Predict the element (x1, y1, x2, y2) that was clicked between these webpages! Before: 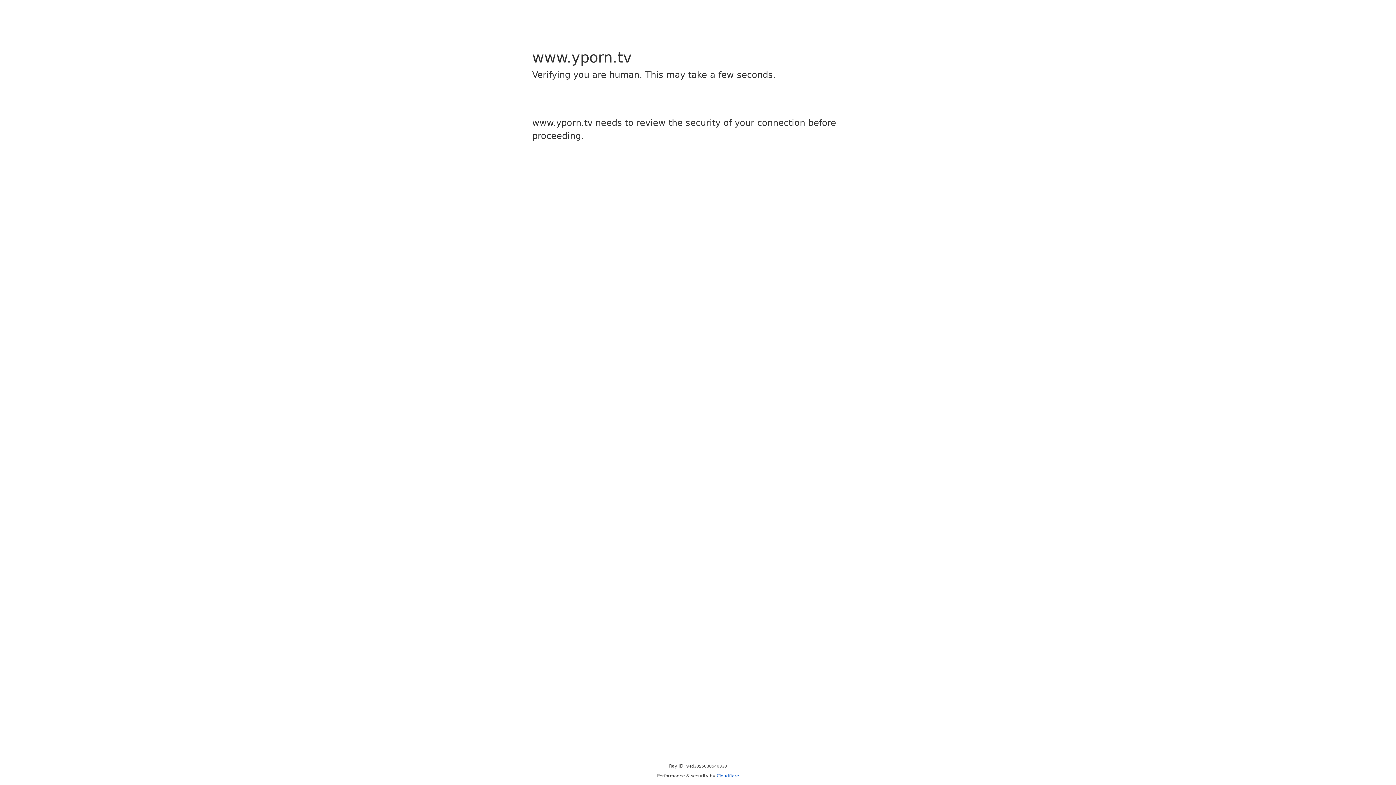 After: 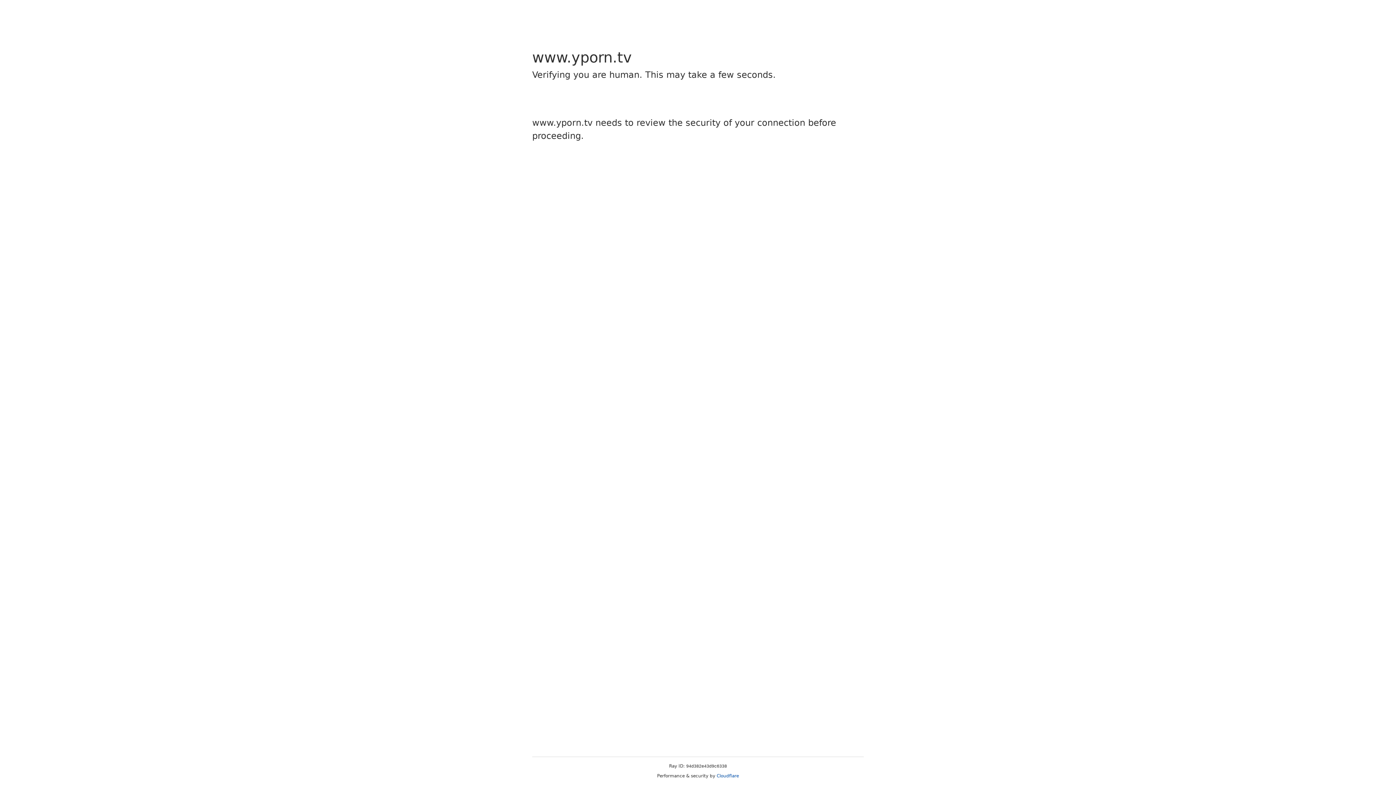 Action: label: Cloudflare bbox: (716, 773, 739, 778)